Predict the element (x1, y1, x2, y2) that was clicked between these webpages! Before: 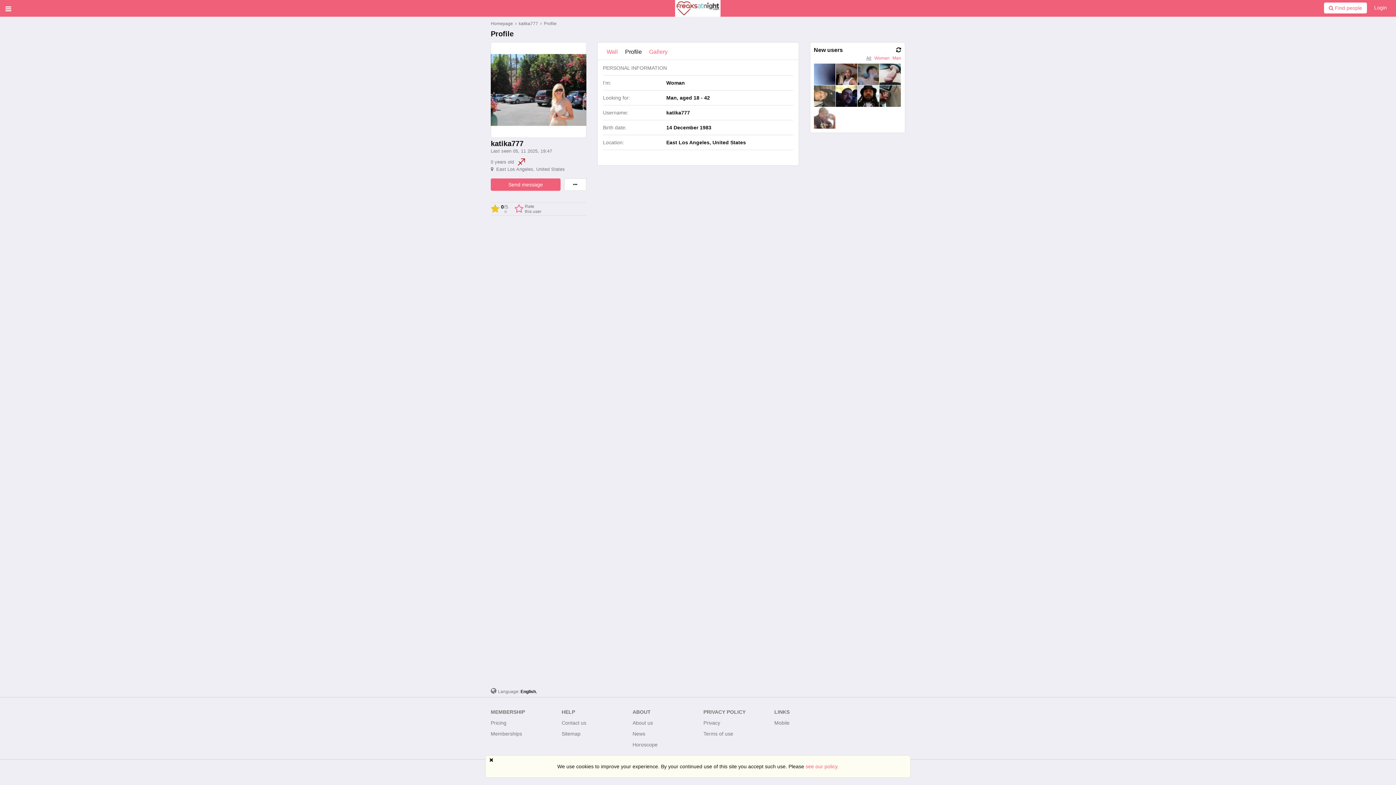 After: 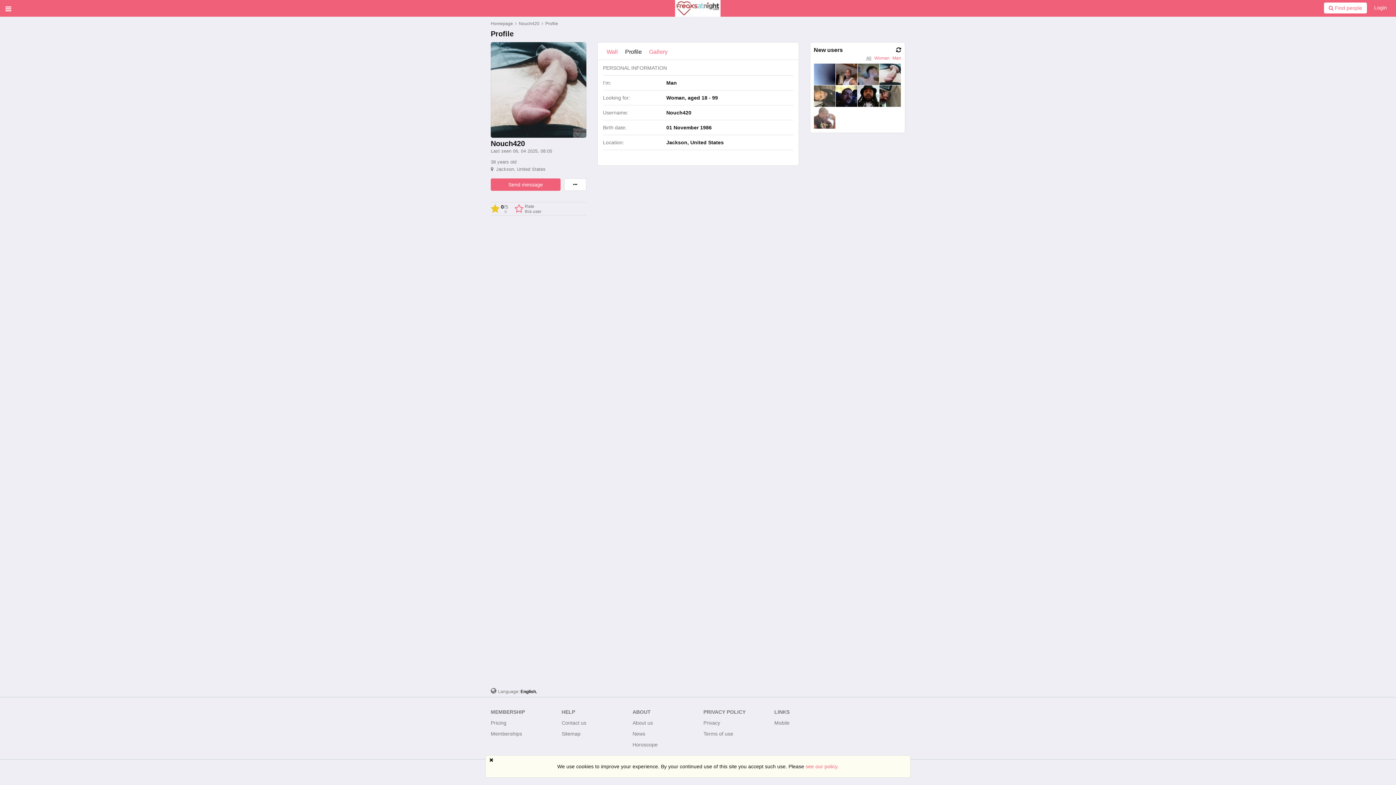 Action: bbox: (879, 71, 901, 76)